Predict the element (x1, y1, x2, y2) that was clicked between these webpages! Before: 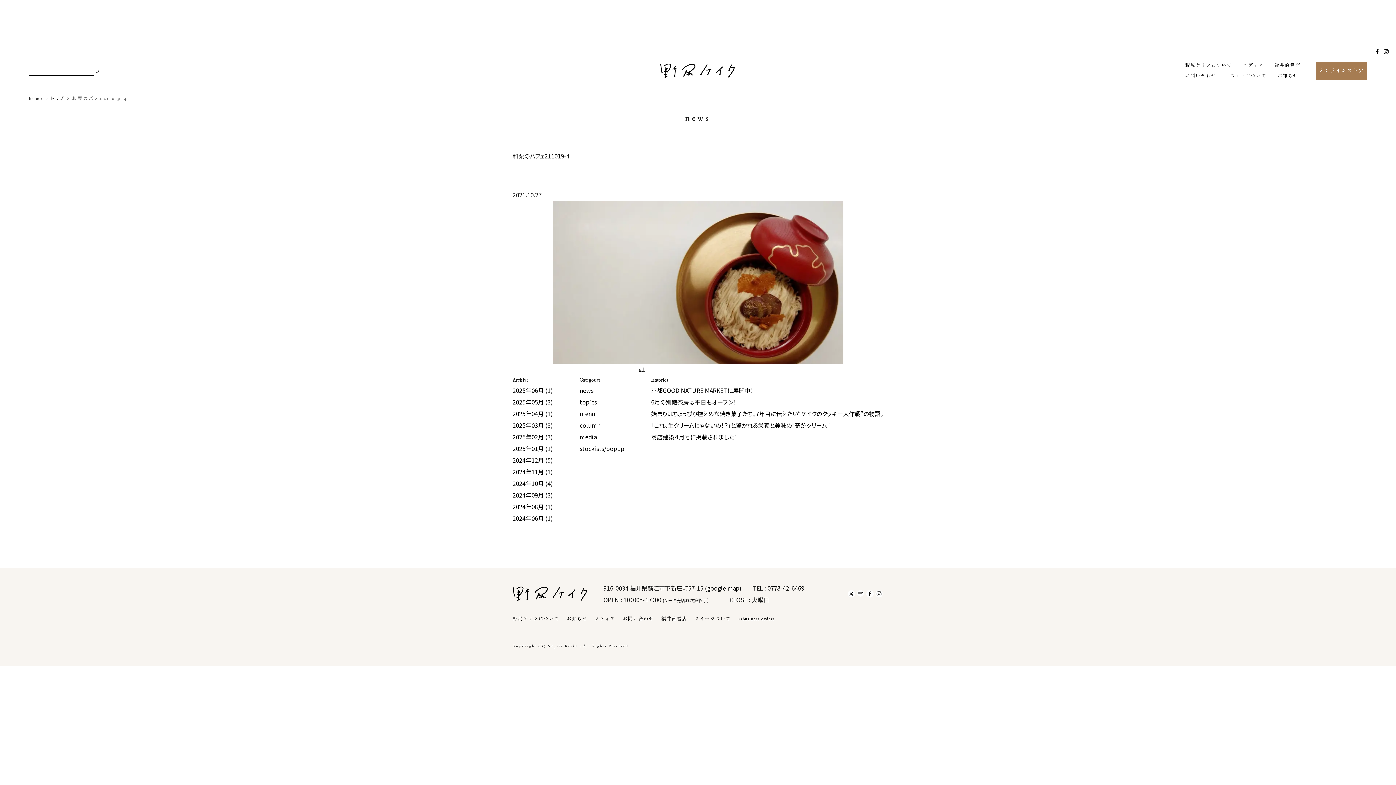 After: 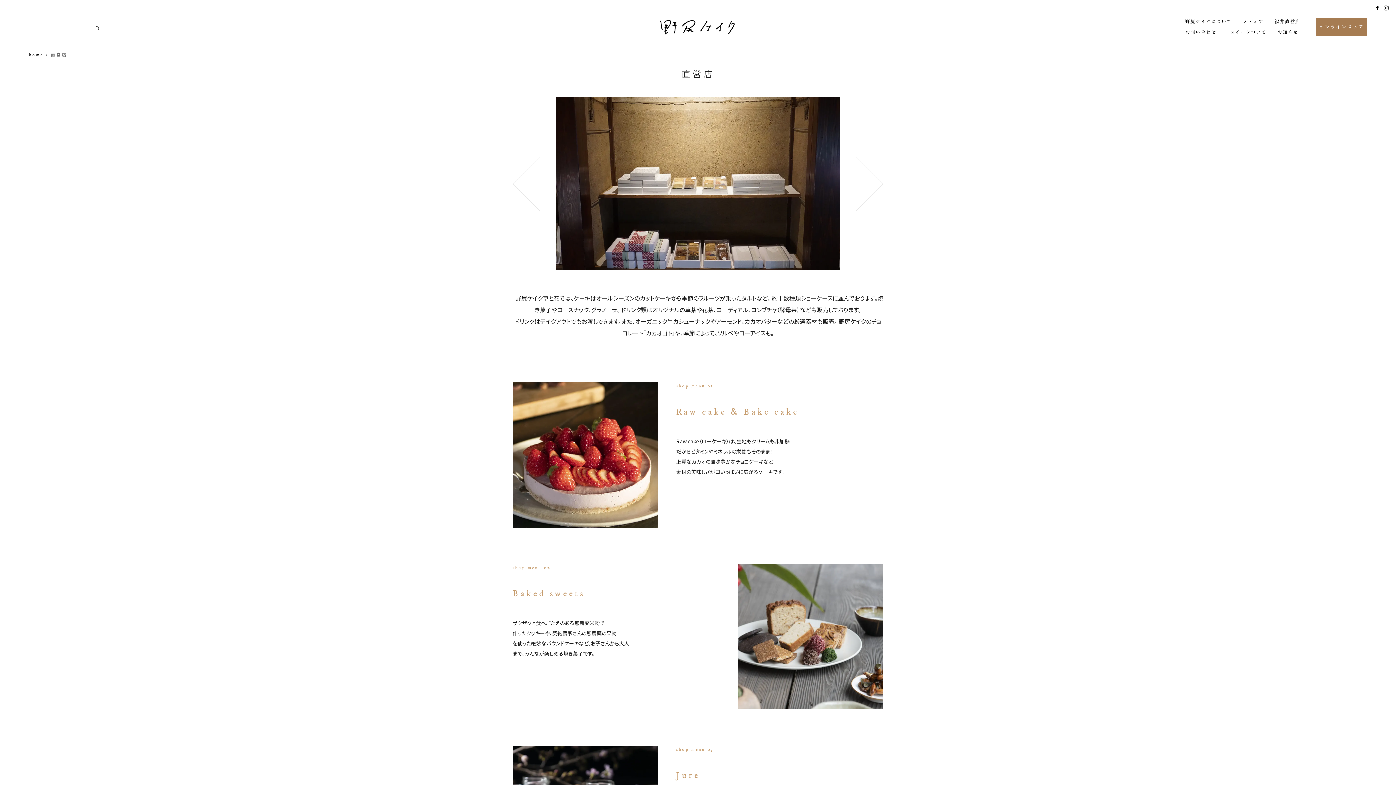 Action: label: 福井直営店 bbox: (661, 616, 687, 622)